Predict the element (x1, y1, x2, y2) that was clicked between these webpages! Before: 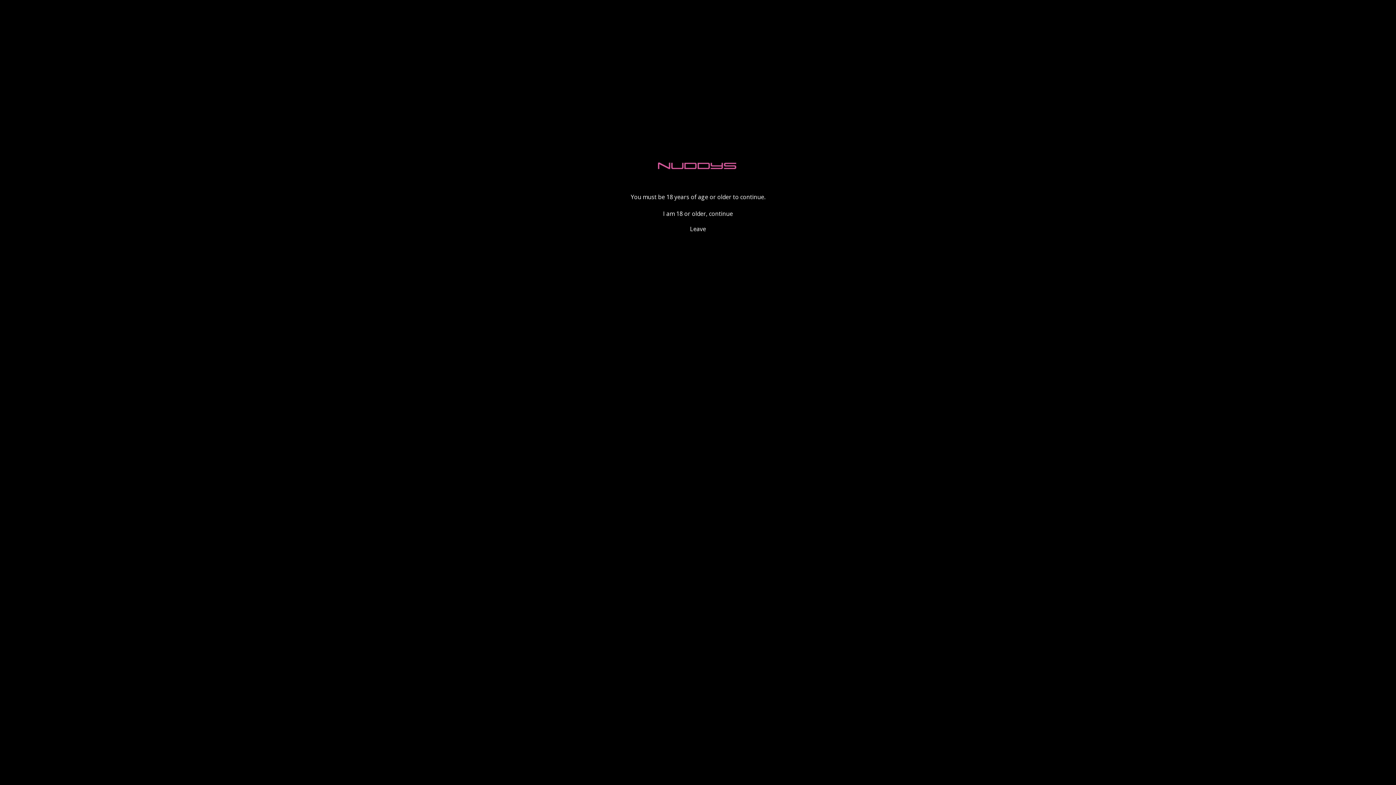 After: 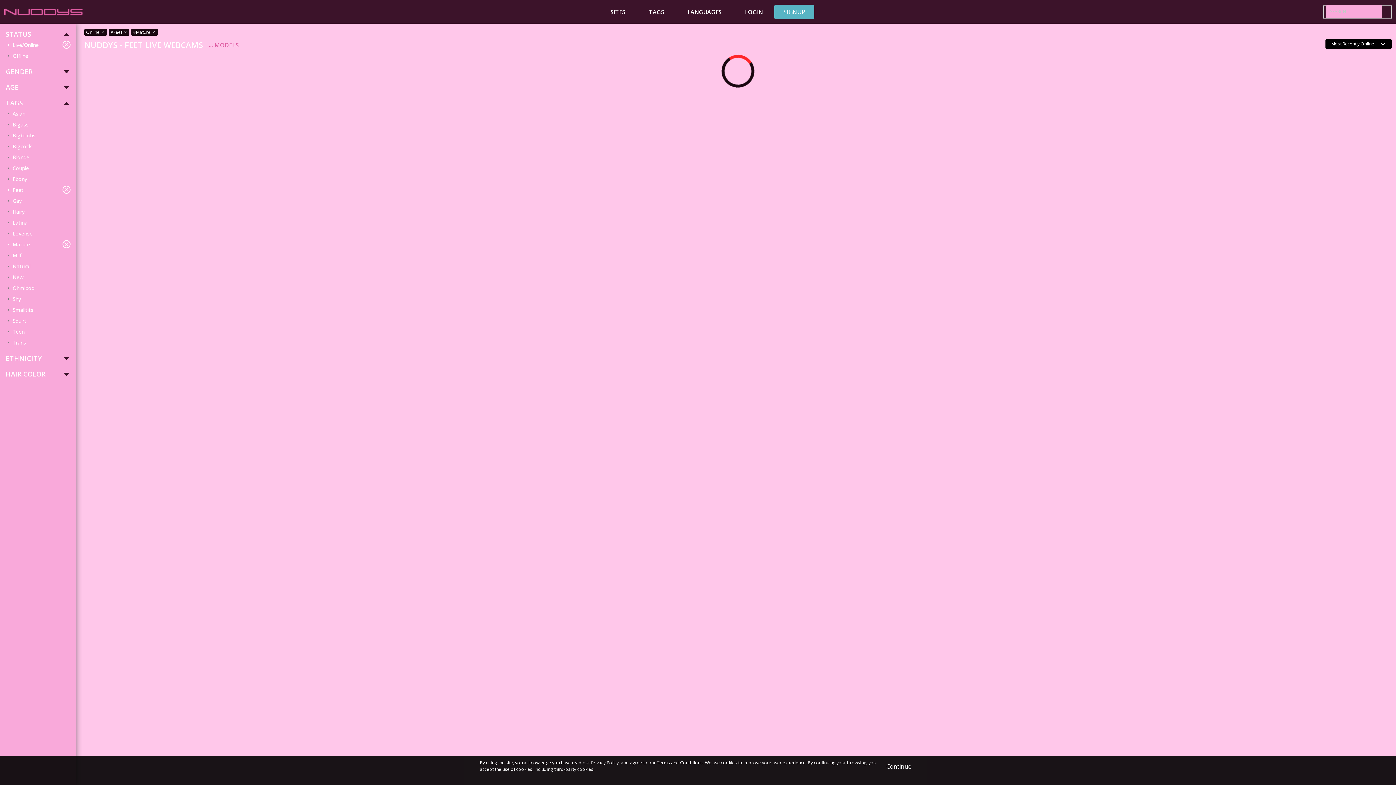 Action: bbox: (658, 206, 737, 220) label: I am 18 or older, continue